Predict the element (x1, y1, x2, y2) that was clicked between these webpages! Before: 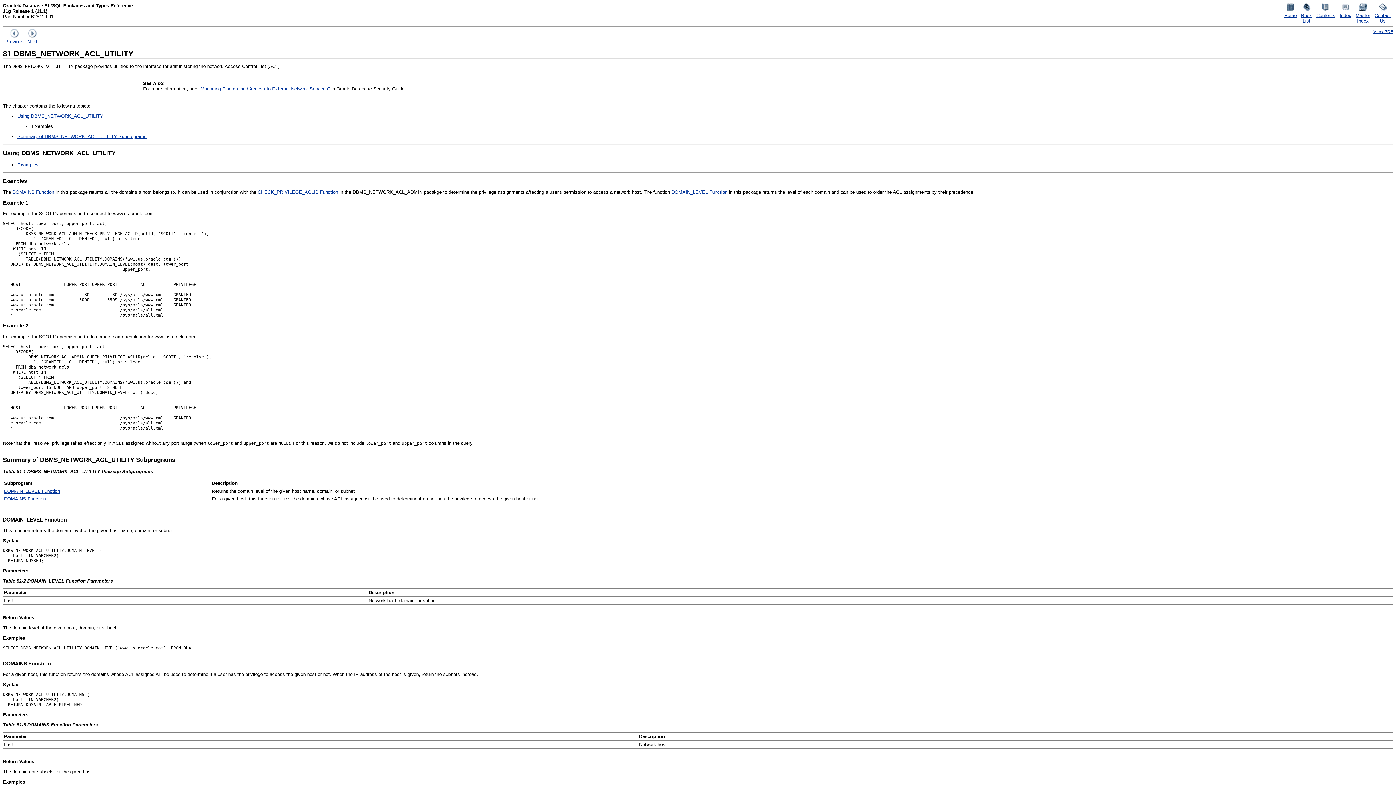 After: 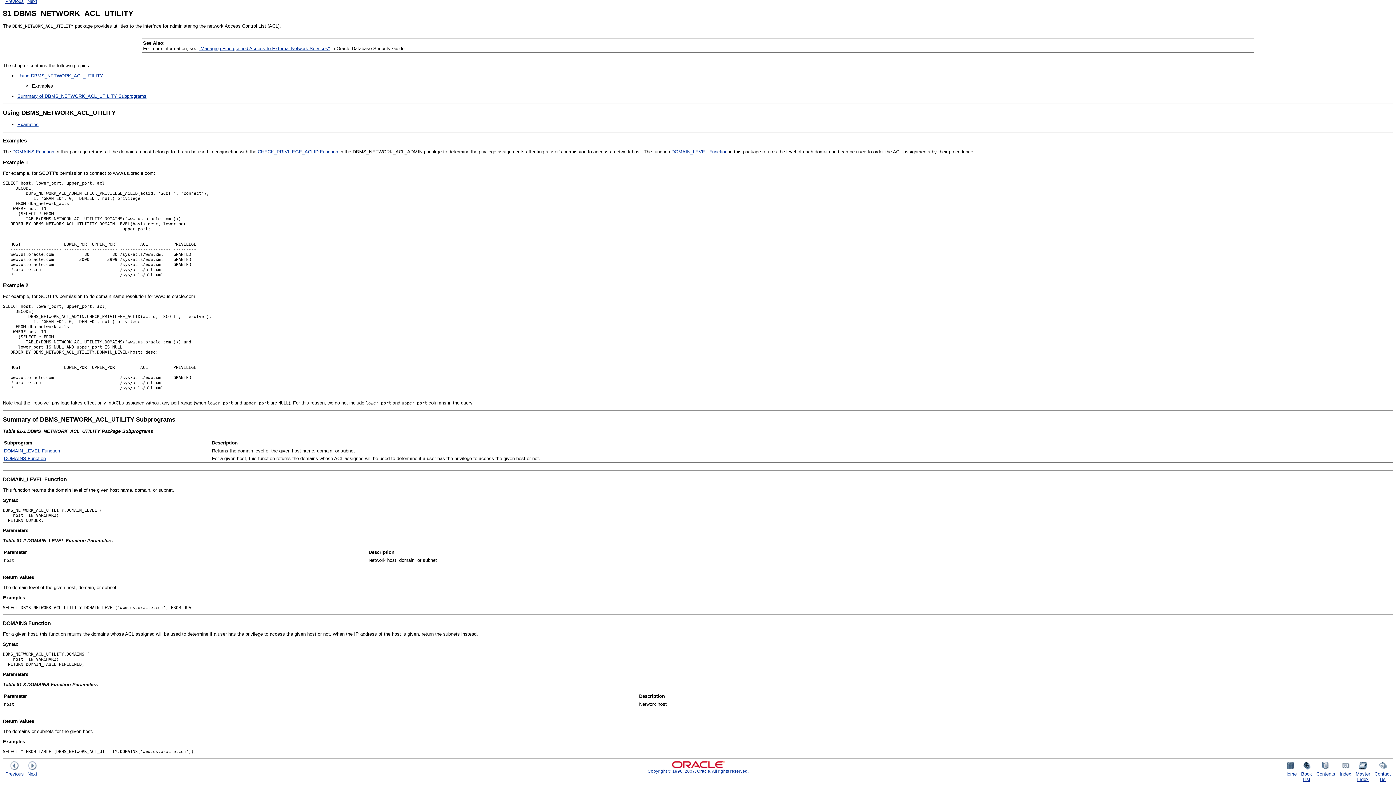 Action: label: Using DBMS_NETWORK_ACL_UTILITY bbox: (17, 113, 103, 118)